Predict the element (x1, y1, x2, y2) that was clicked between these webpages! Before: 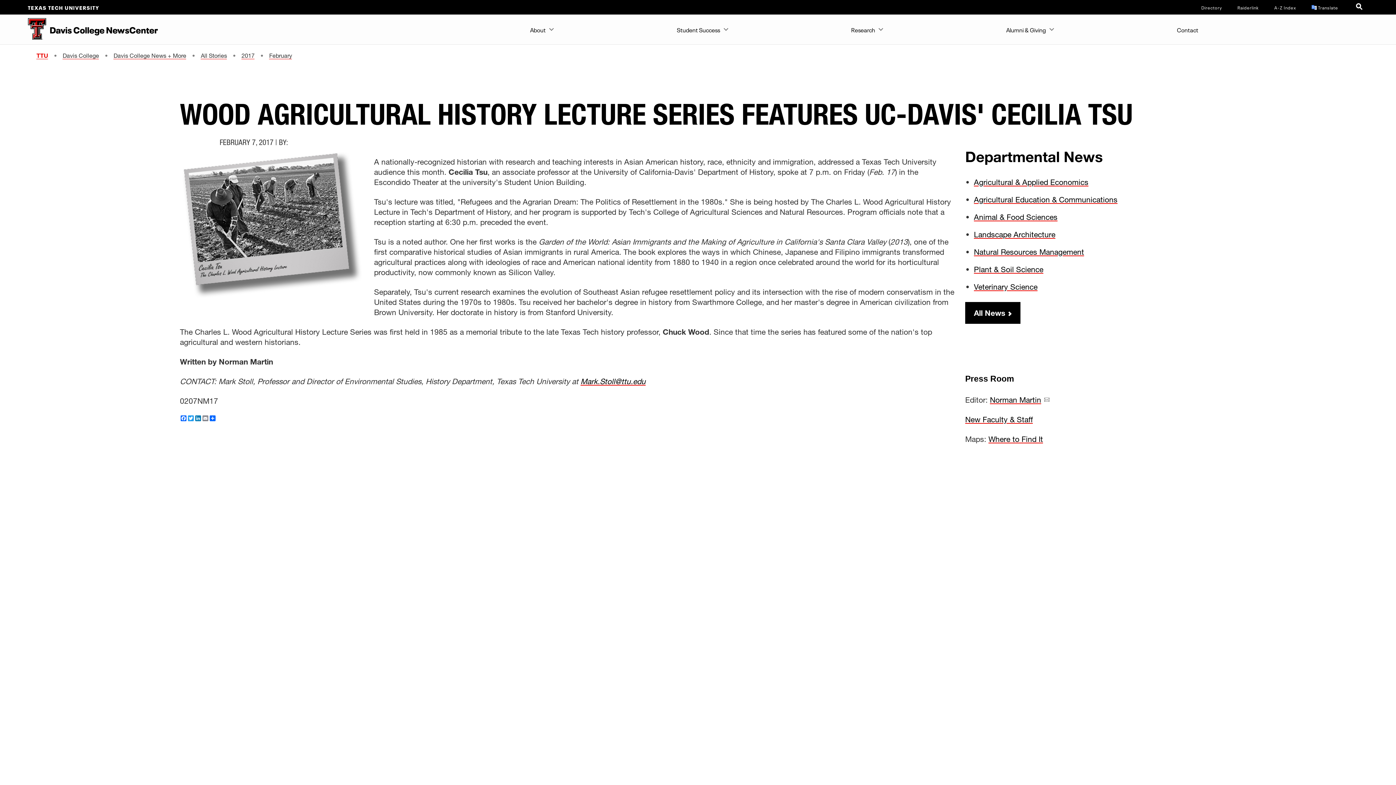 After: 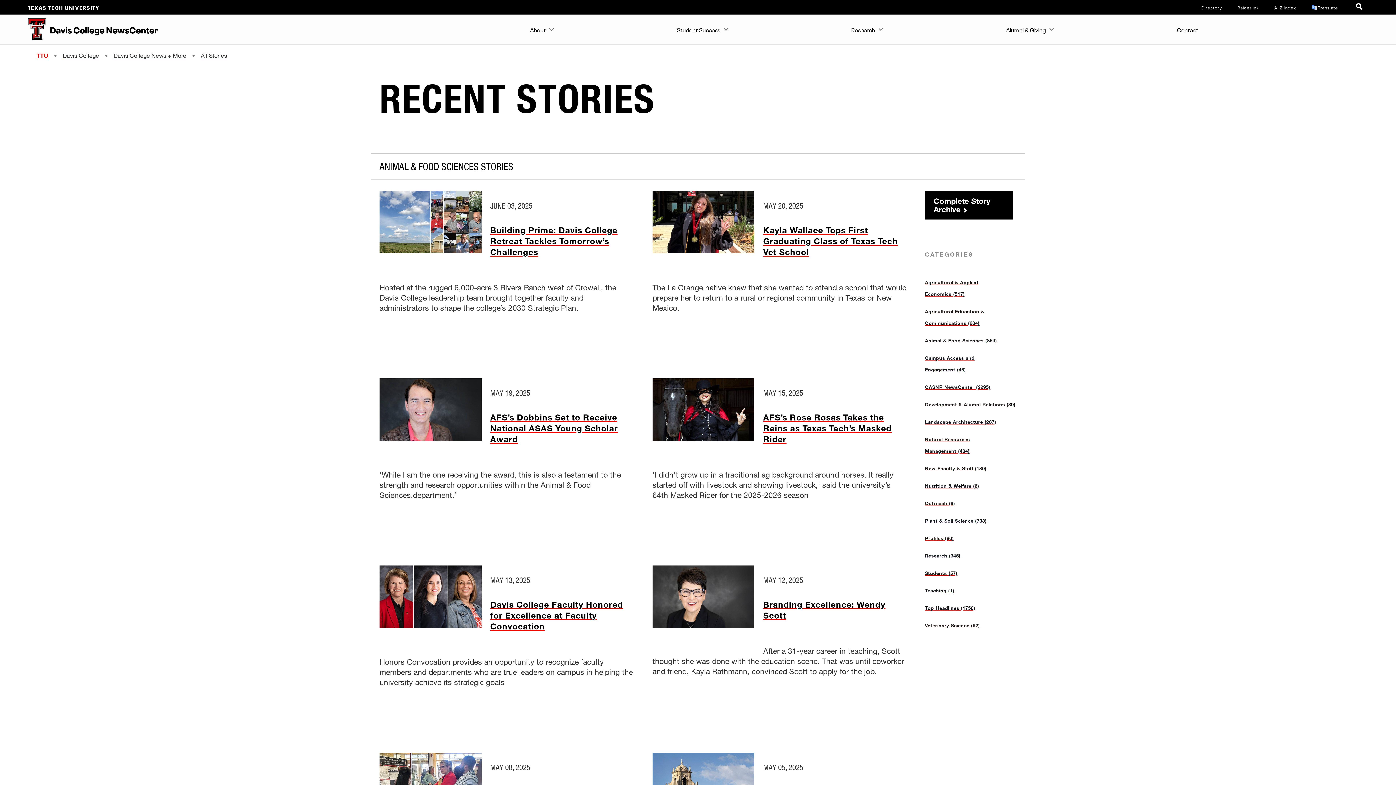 Action: label: Animal & Food Sciences bbox: (974, 212, 1057, 221)